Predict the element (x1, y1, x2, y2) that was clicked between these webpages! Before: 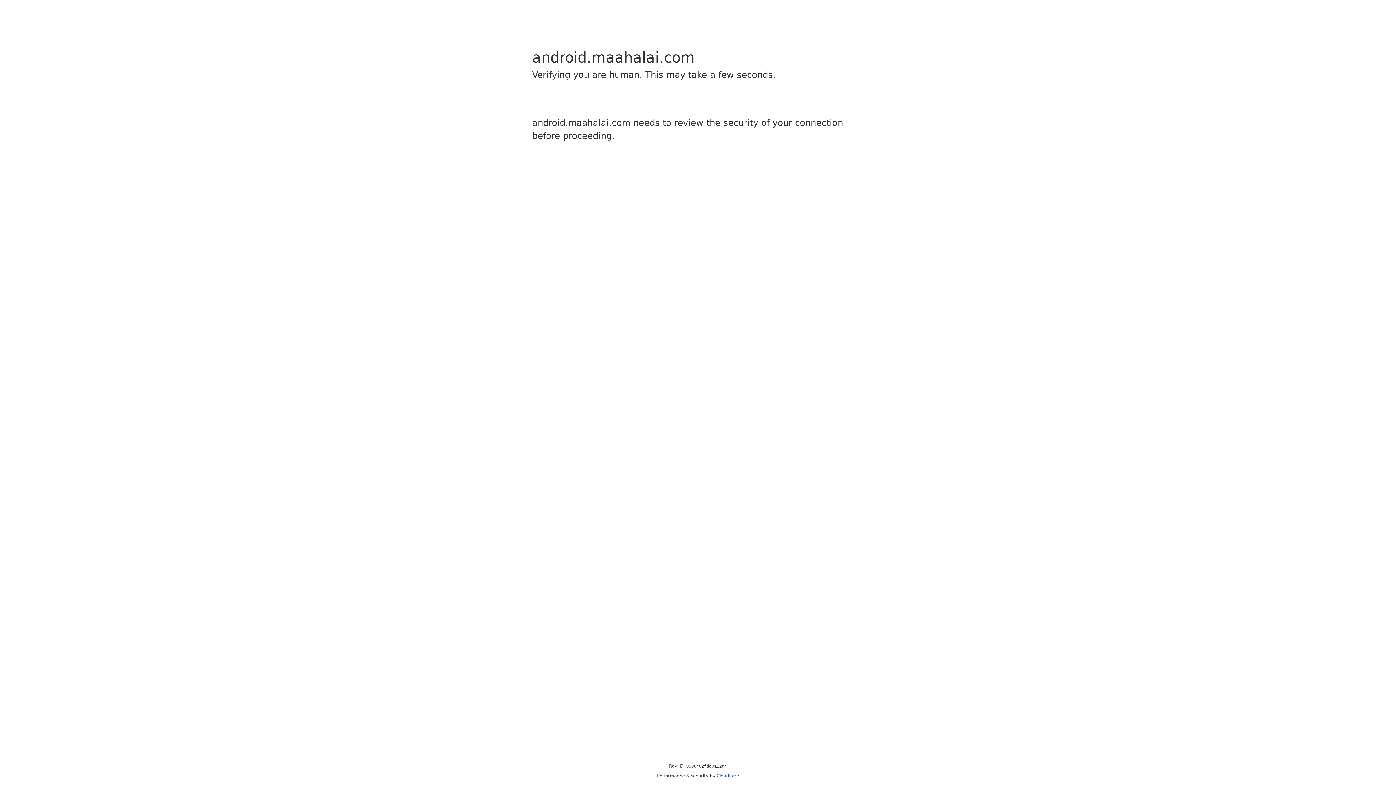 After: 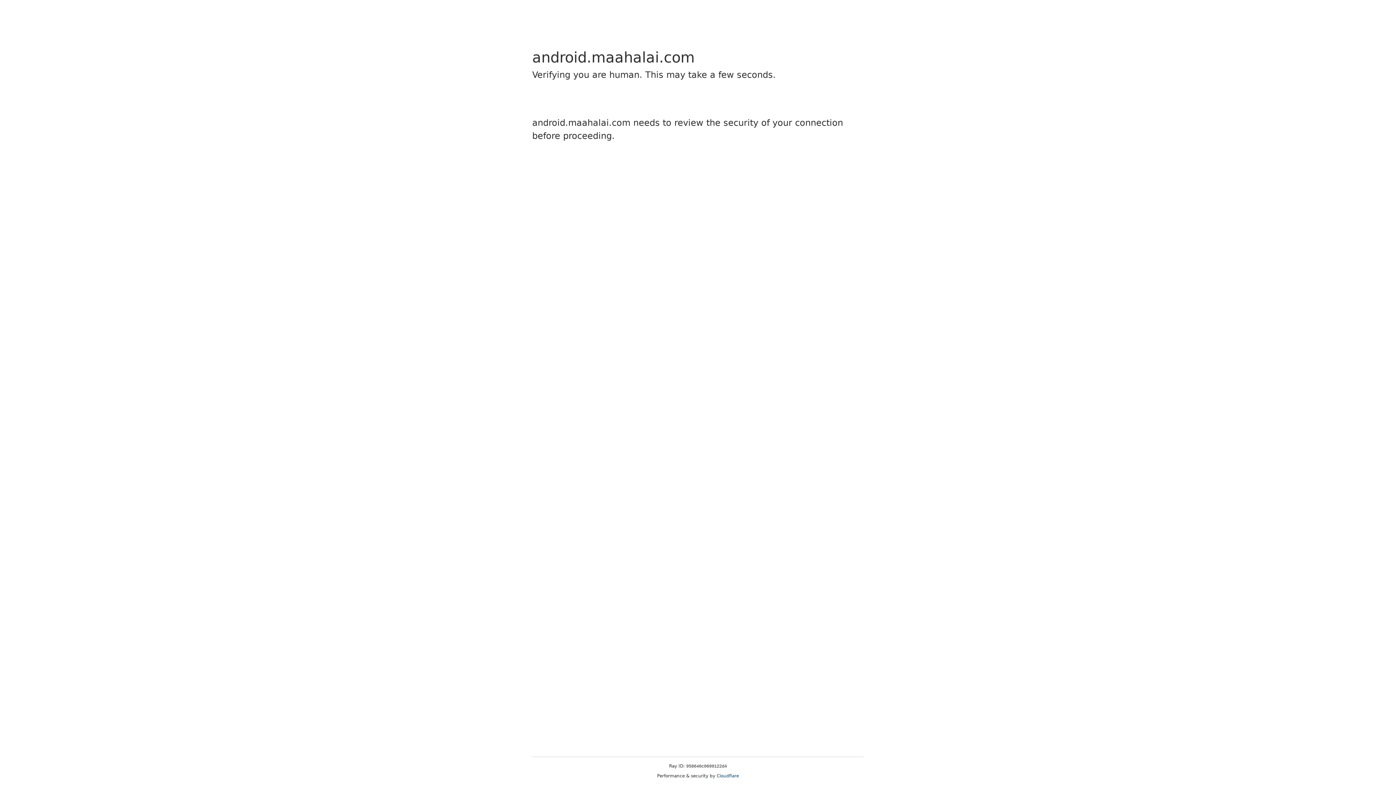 Action: bbox: (716, 773, 739, 778) label: Cloudflare